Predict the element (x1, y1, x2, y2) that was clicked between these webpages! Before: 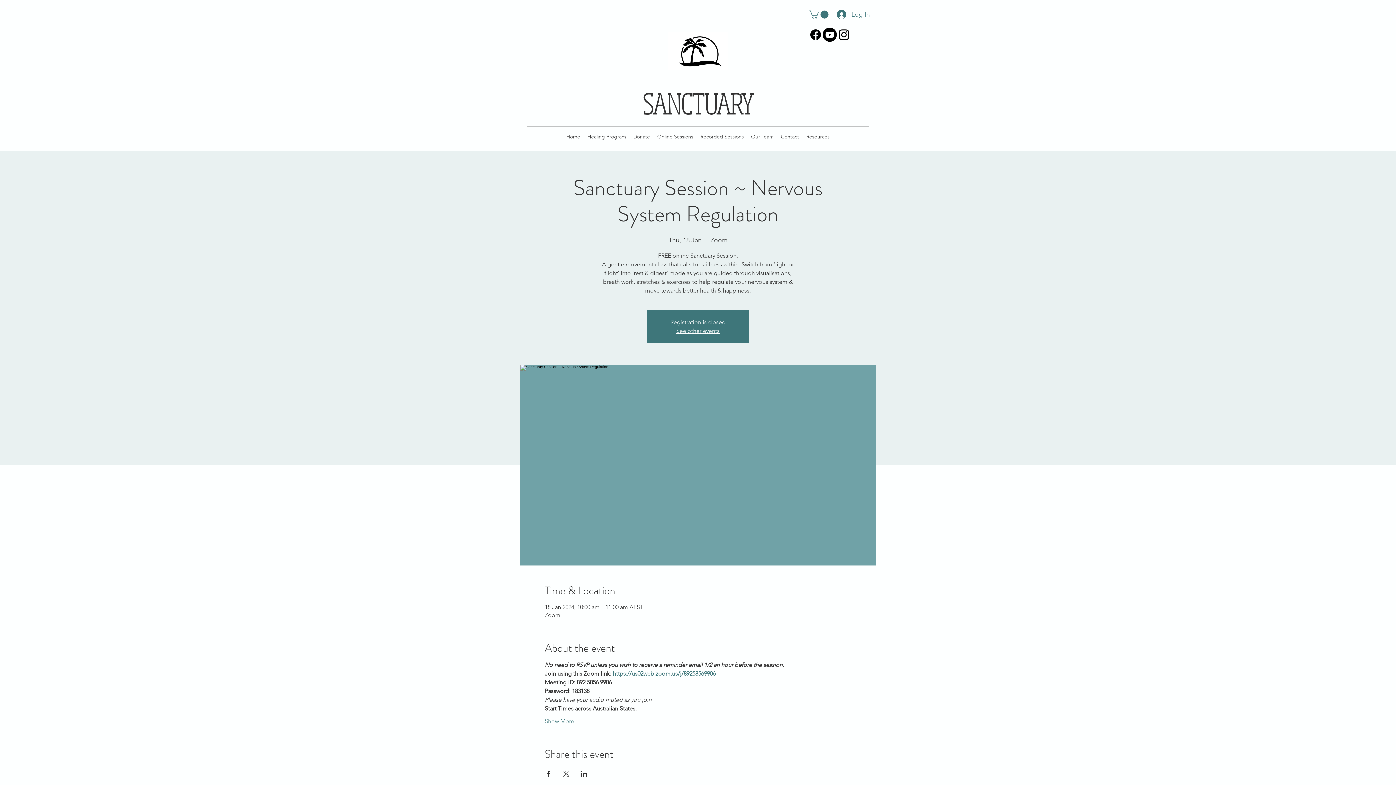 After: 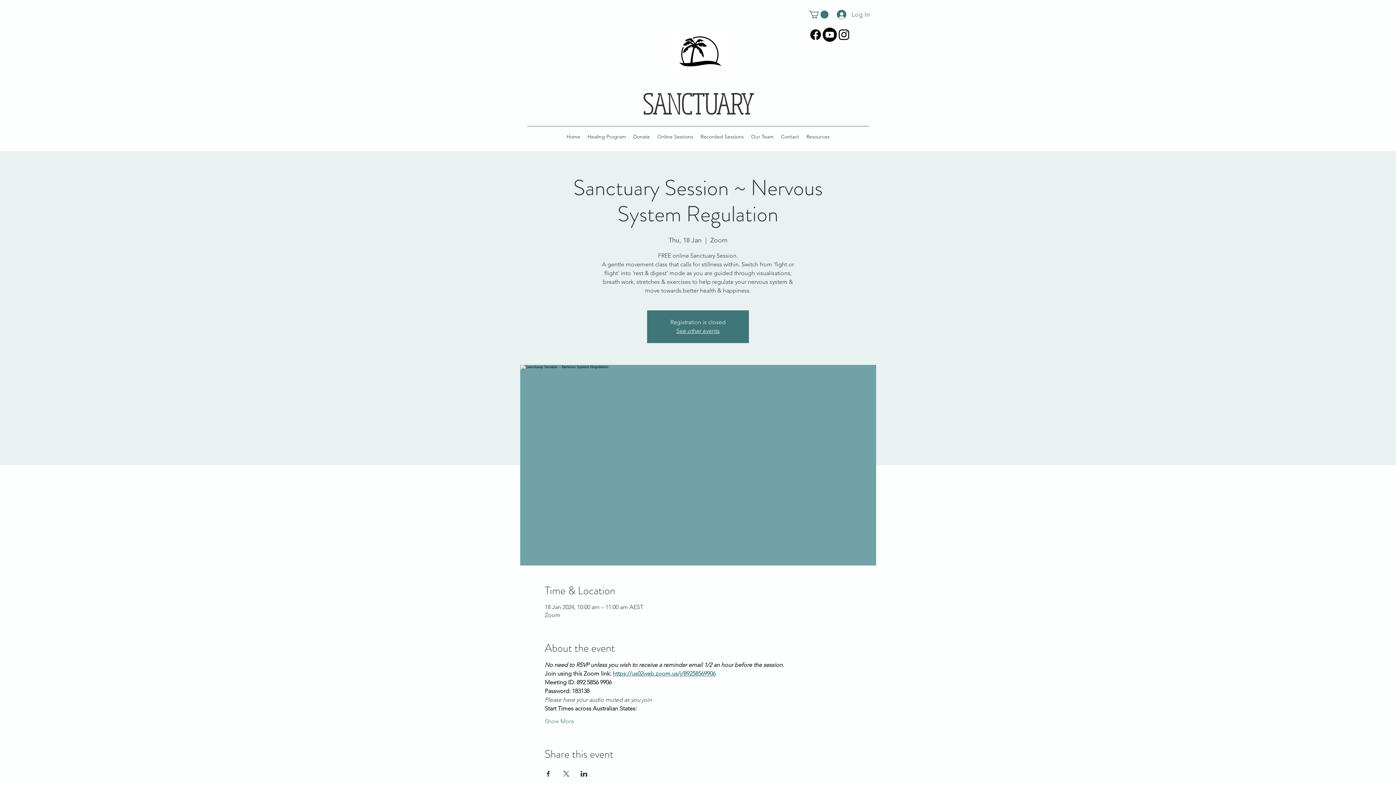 Action: label: Share event on X bbox: (562, 771, 569, 777)